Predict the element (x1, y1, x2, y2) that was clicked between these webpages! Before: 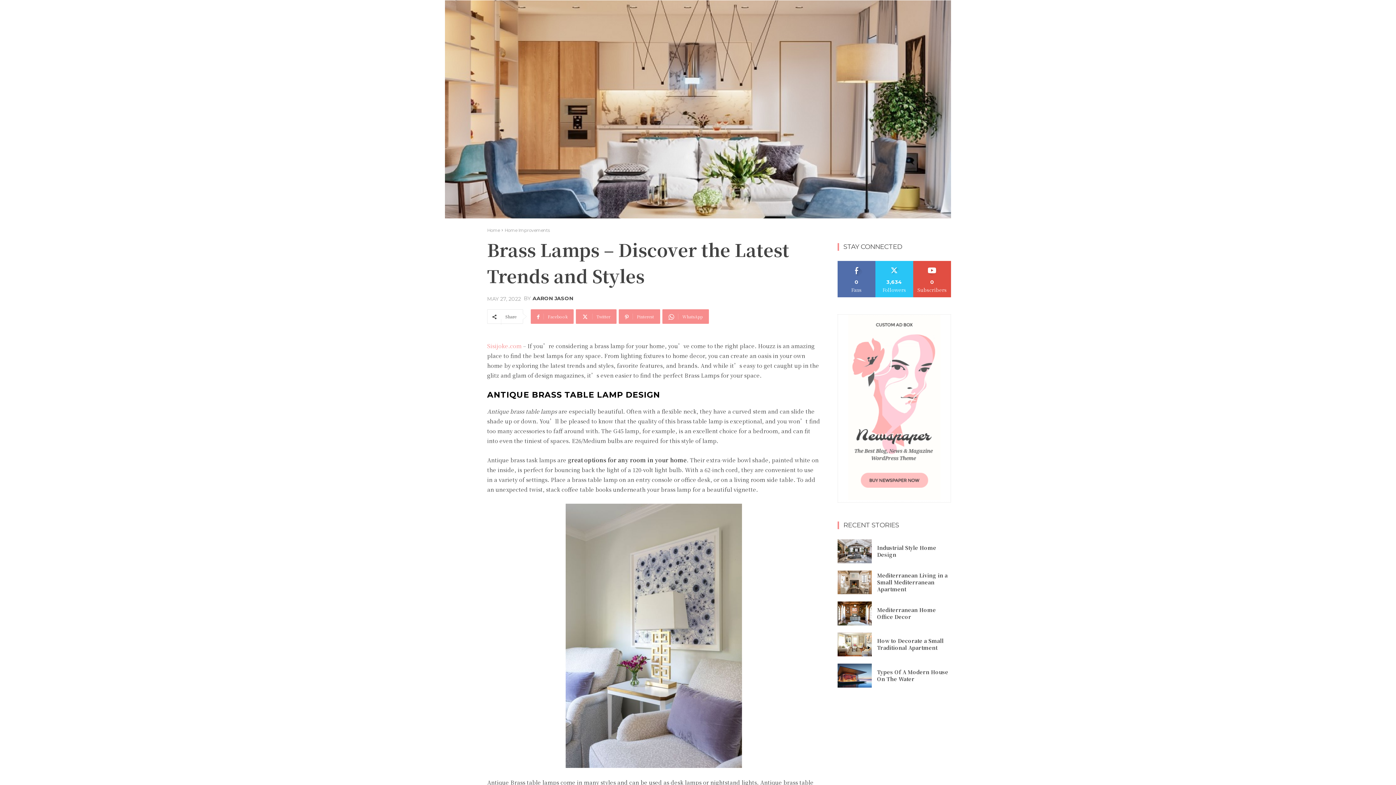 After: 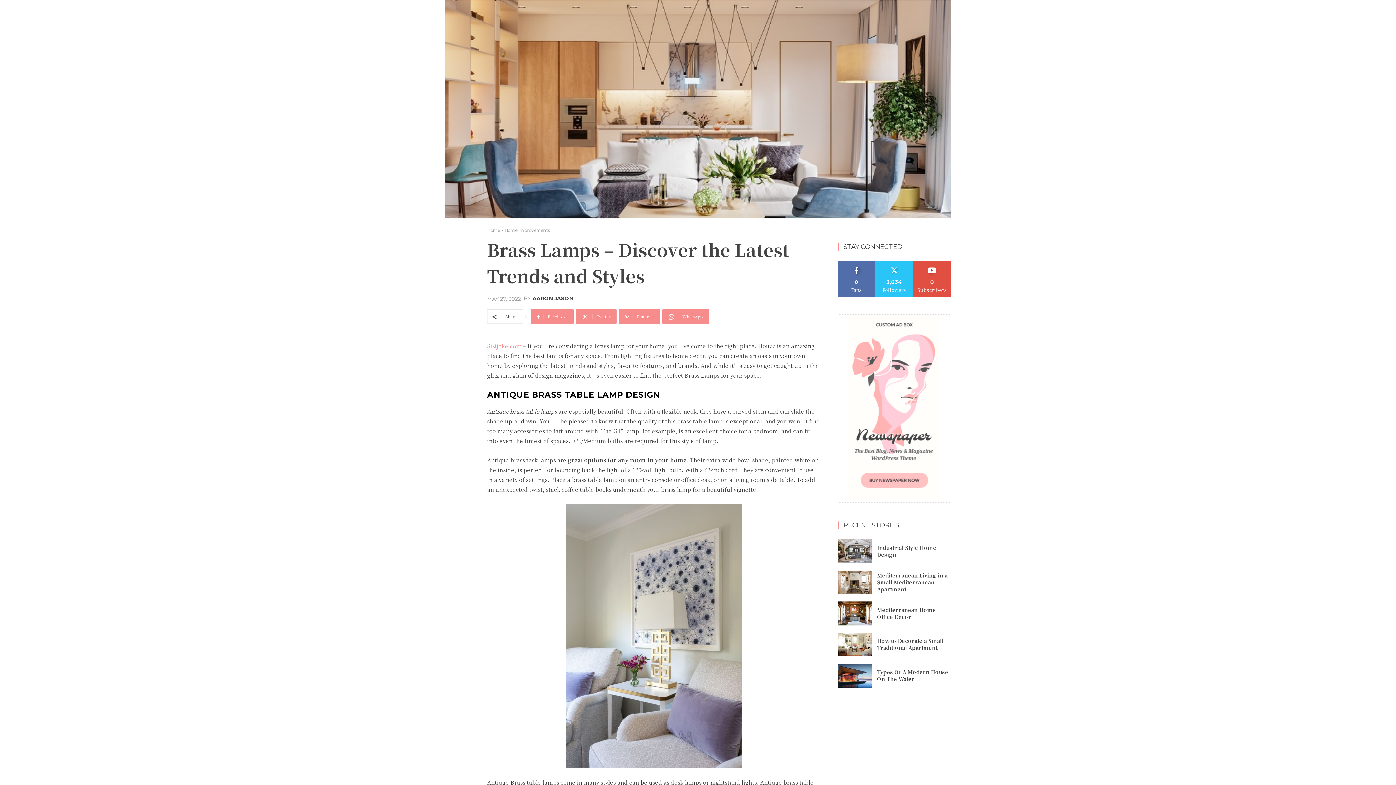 Action: bbox: (848, 314, 940, 500)